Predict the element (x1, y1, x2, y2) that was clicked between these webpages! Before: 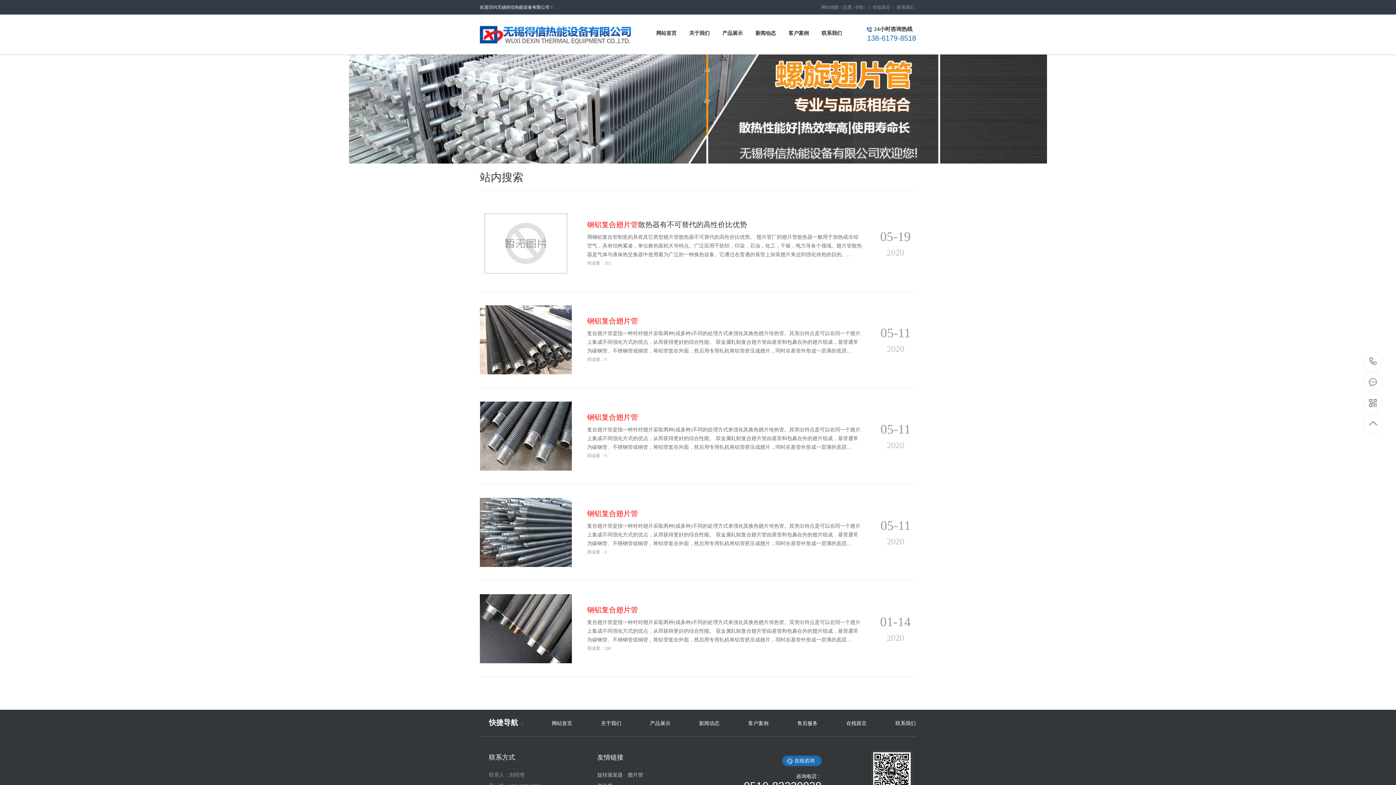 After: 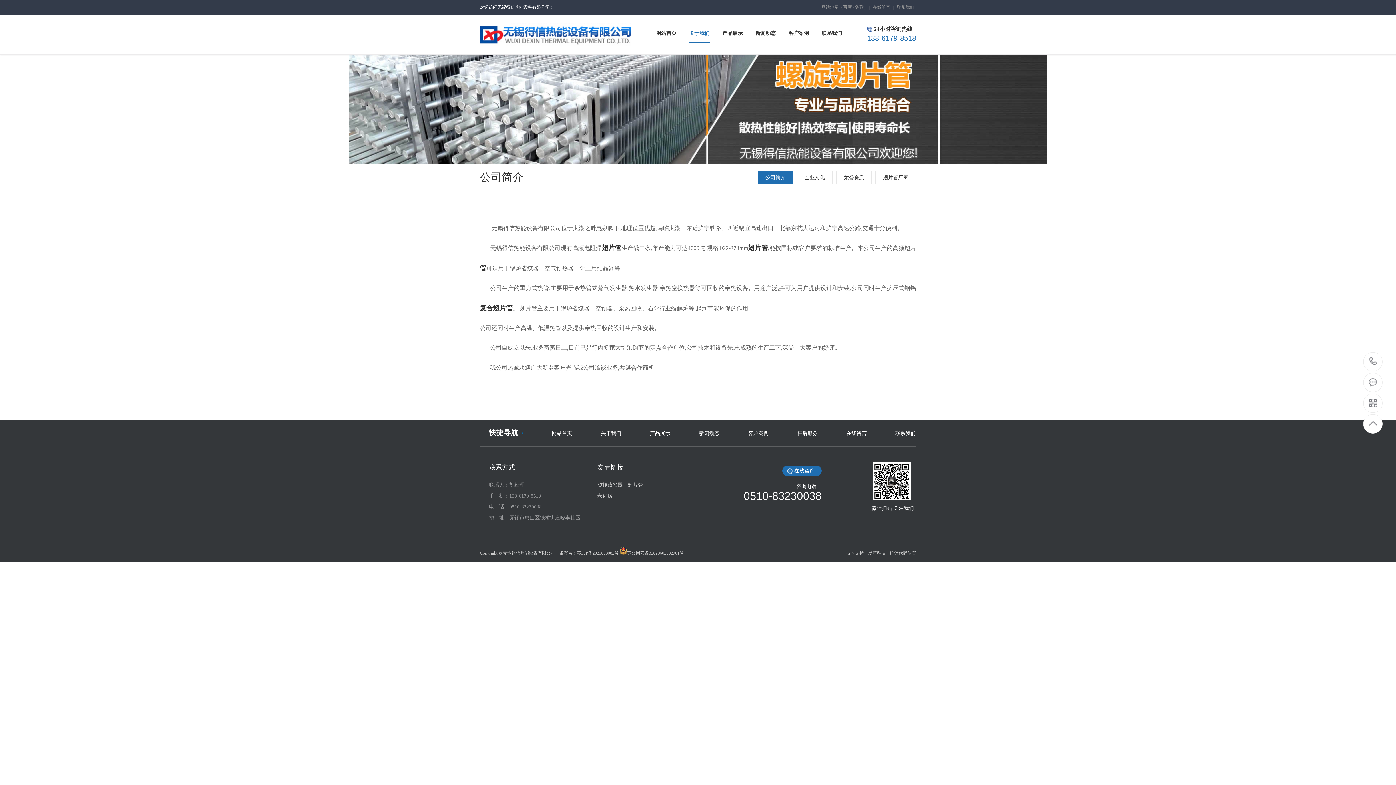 Action: bbox: (572, 721, 621, 726) label: 关于我们